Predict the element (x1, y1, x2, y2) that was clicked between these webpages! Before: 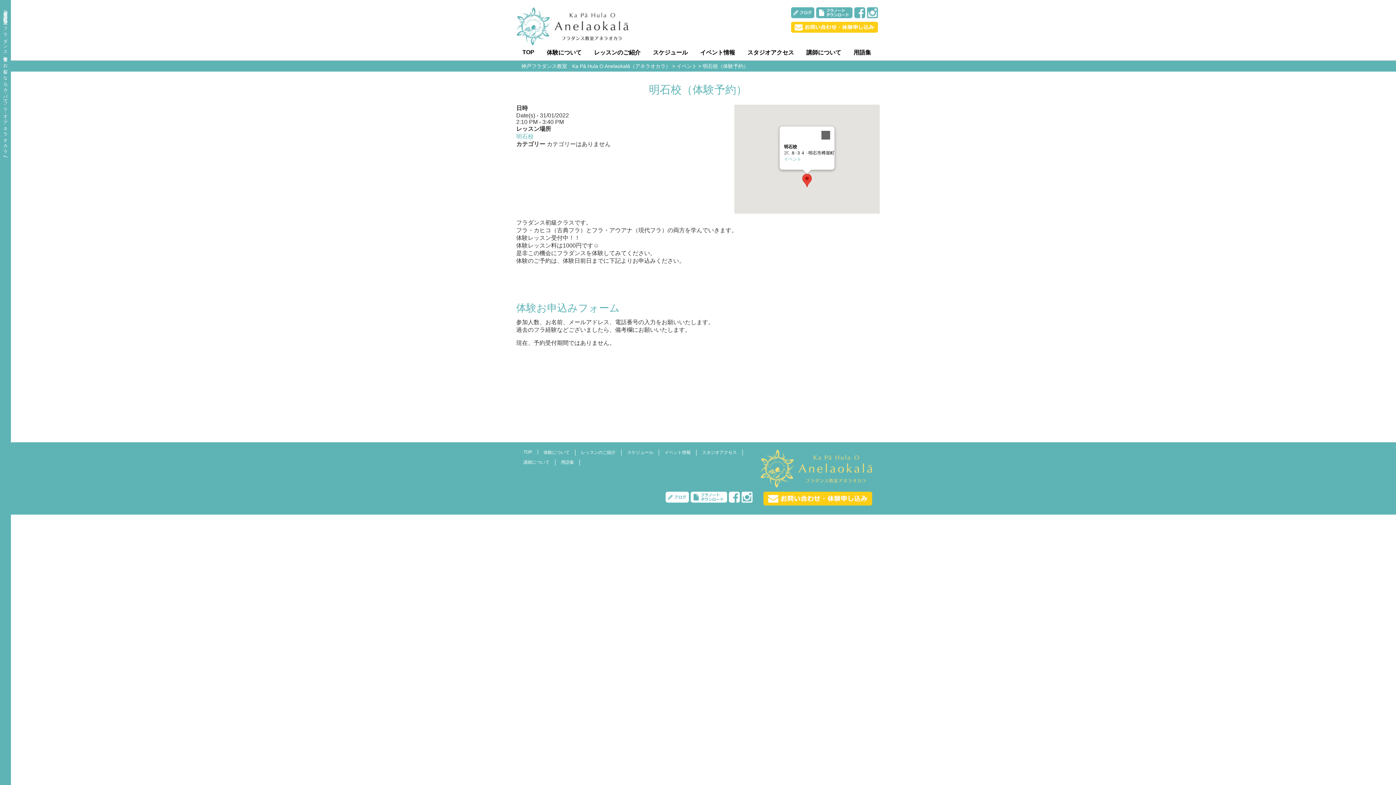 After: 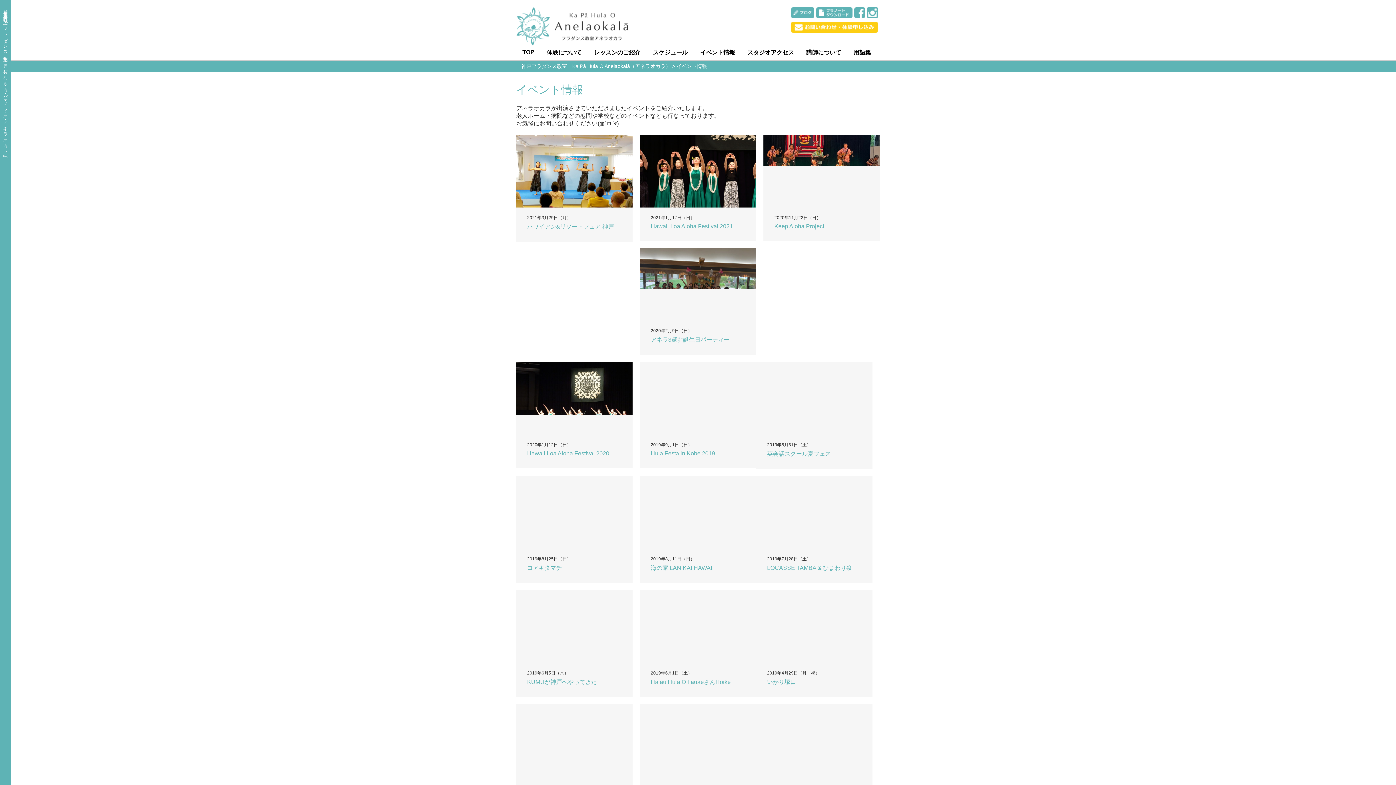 Action: bbox: (700, 49, 735, 55) label: イベント情報